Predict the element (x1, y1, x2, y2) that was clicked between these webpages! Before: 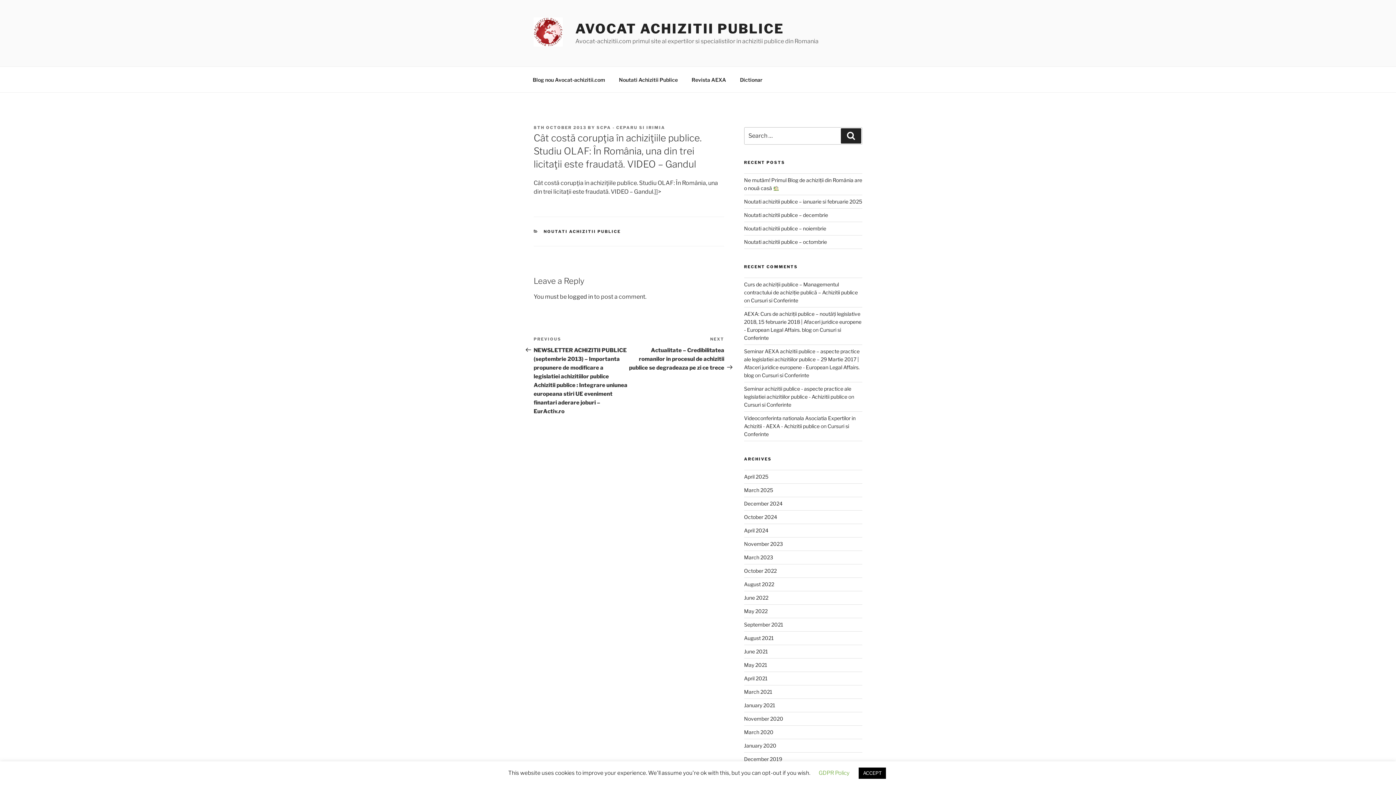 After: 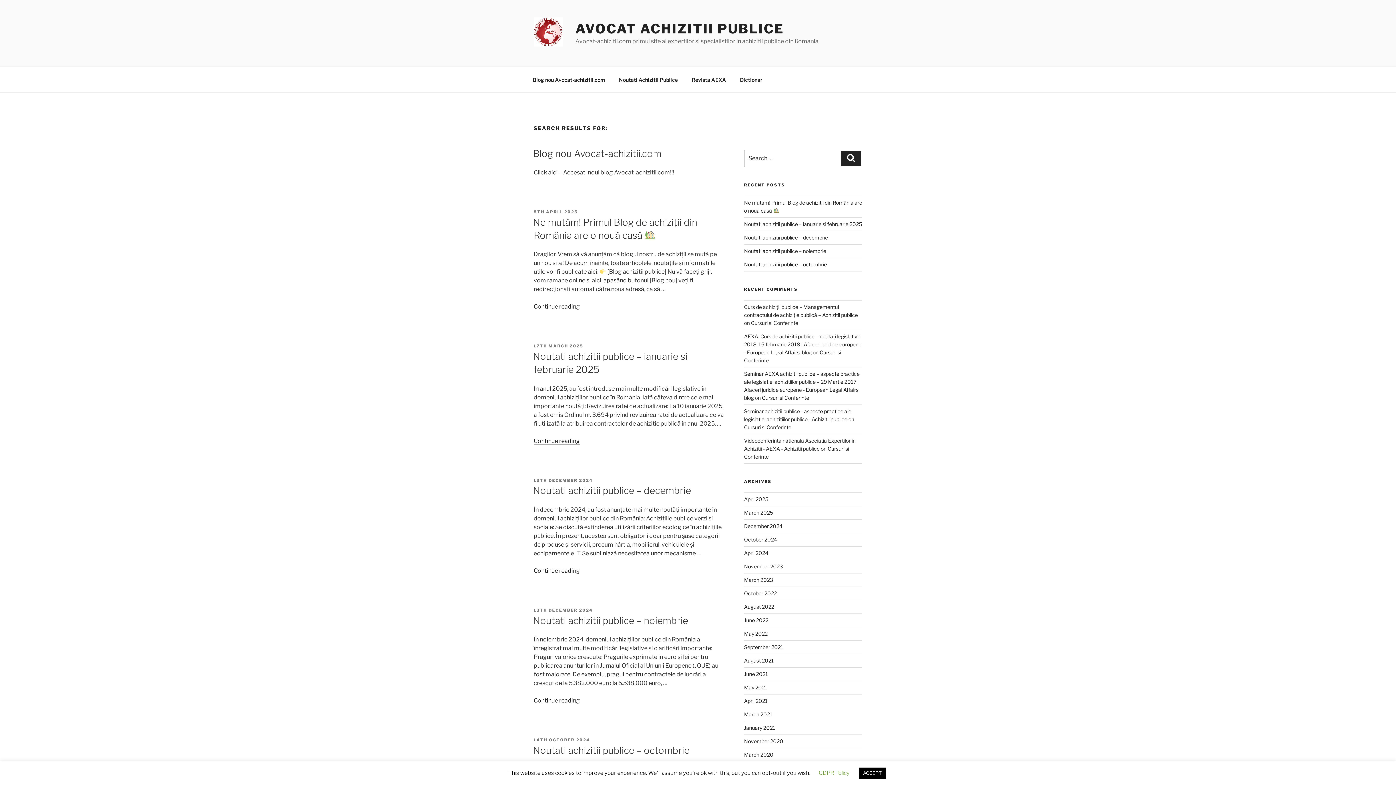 Action: bbox: (841, 128, 861, 143) label: Search